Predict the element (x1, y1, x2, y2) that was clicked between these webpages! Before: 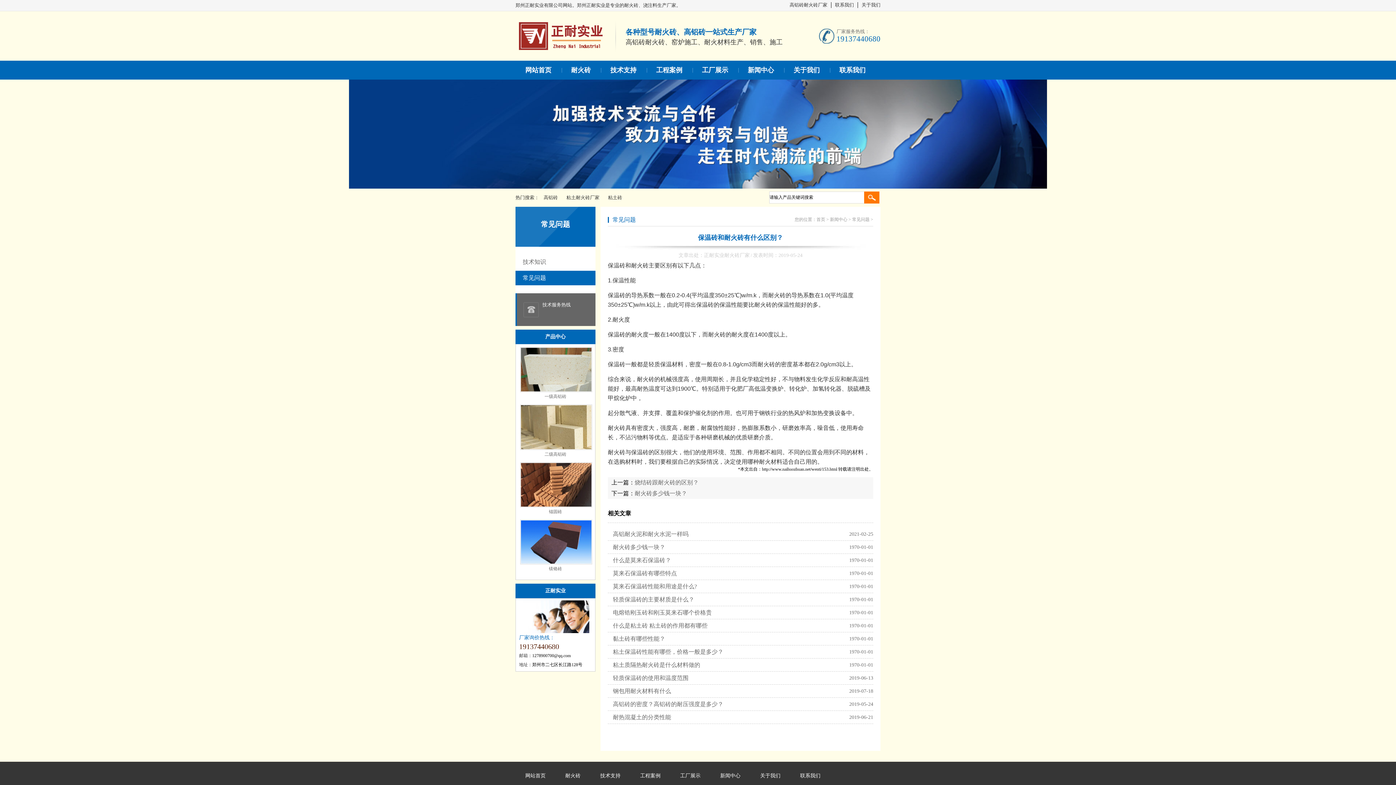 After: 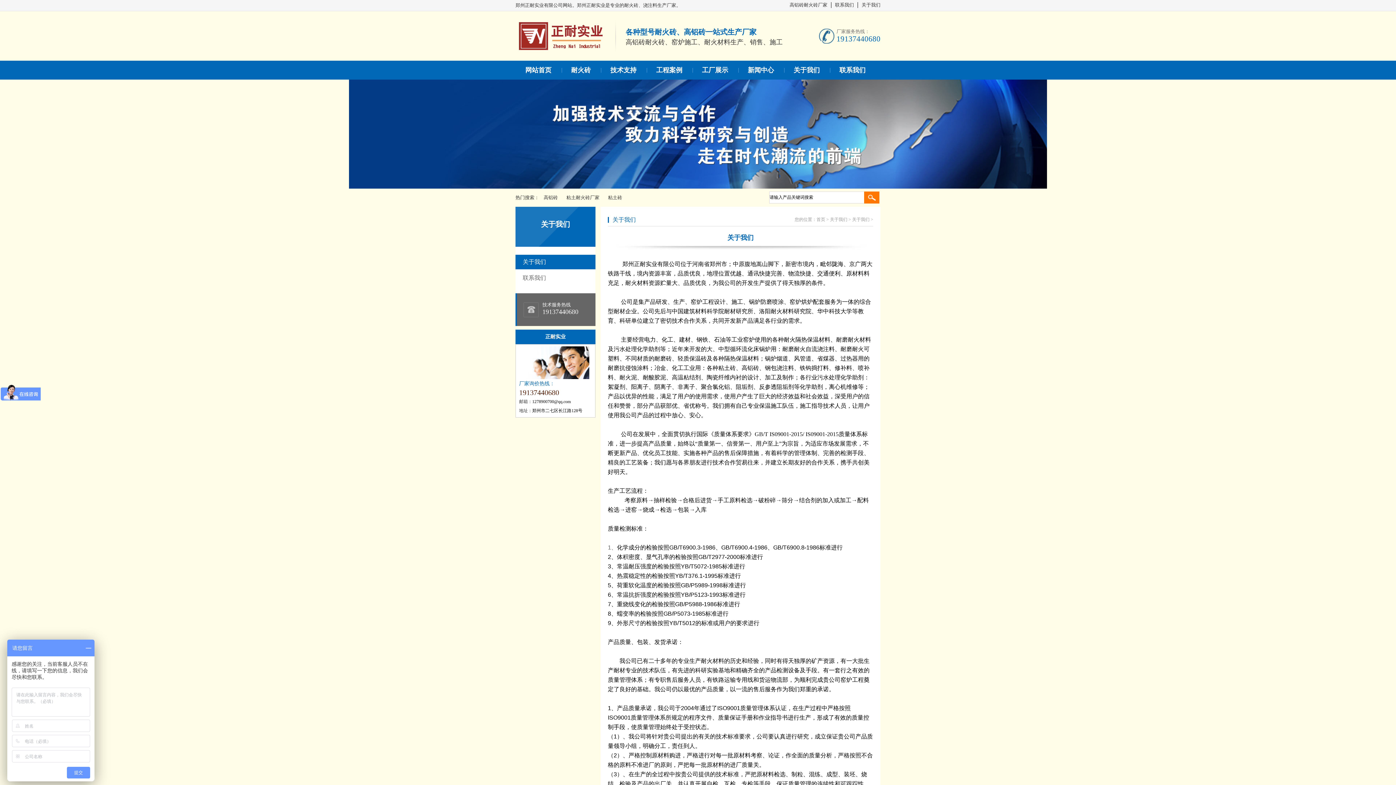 Action: bbox: (760, 773, 780, 778) label: 关于我们